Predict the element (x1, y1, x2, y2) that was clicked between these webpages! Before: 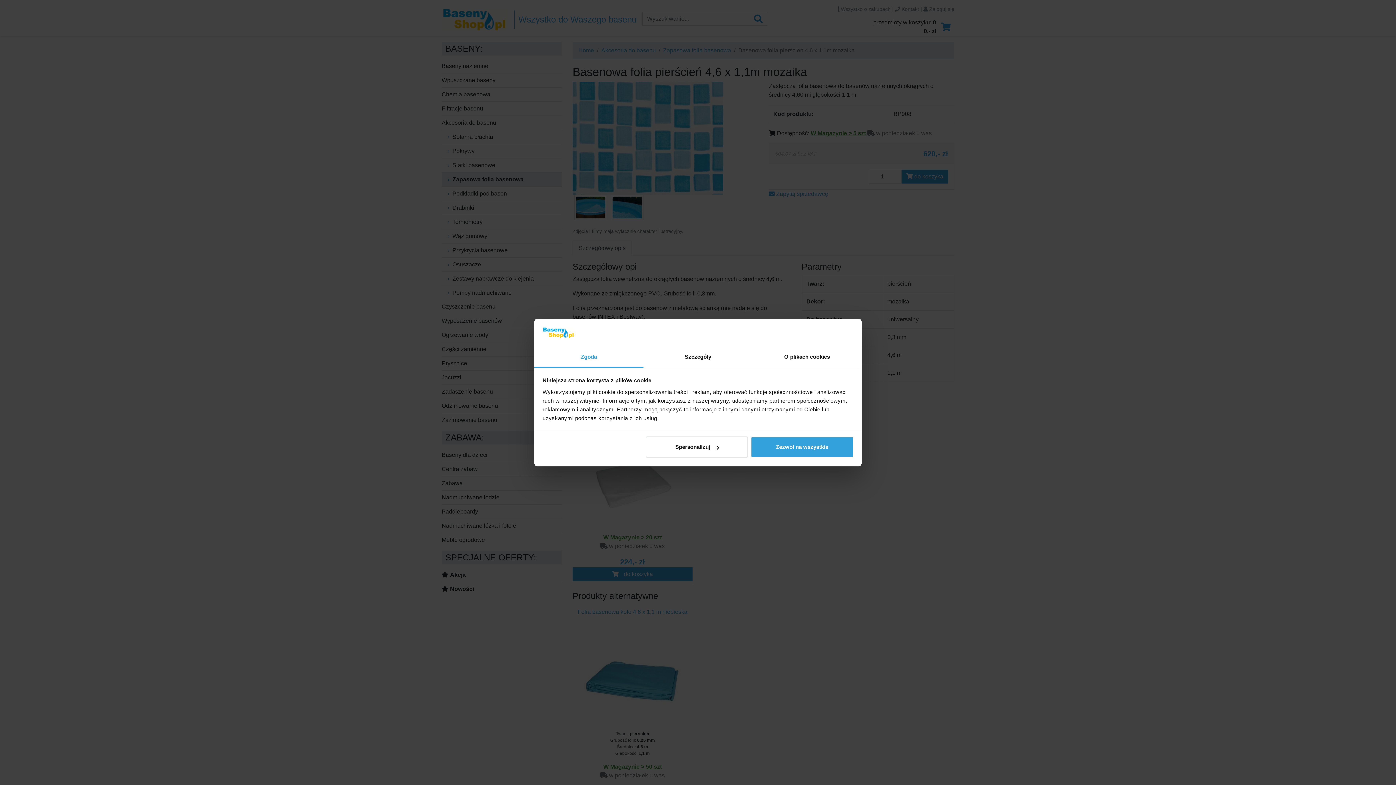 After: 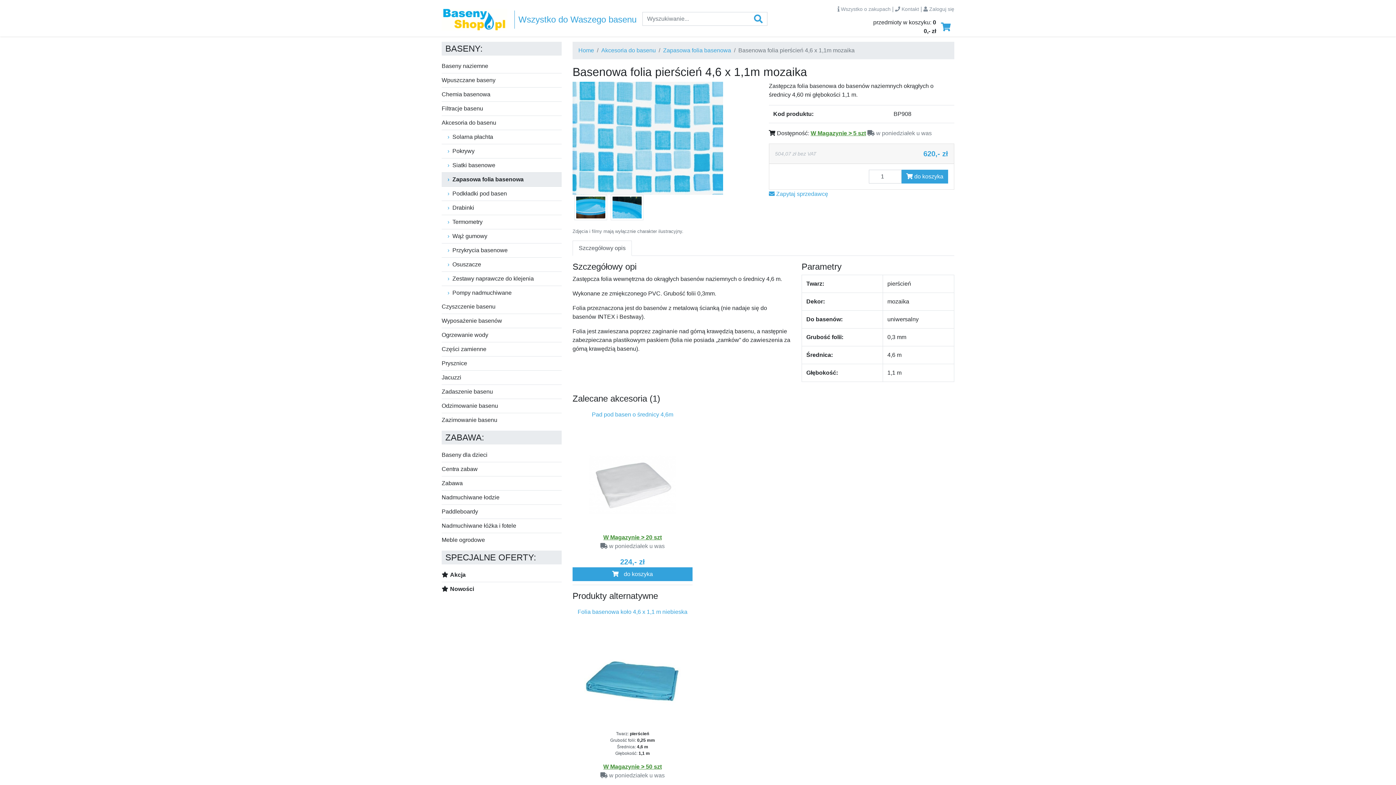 Action: bbox: (751, 436, 853, 457) label: Zezwól na wszystkie